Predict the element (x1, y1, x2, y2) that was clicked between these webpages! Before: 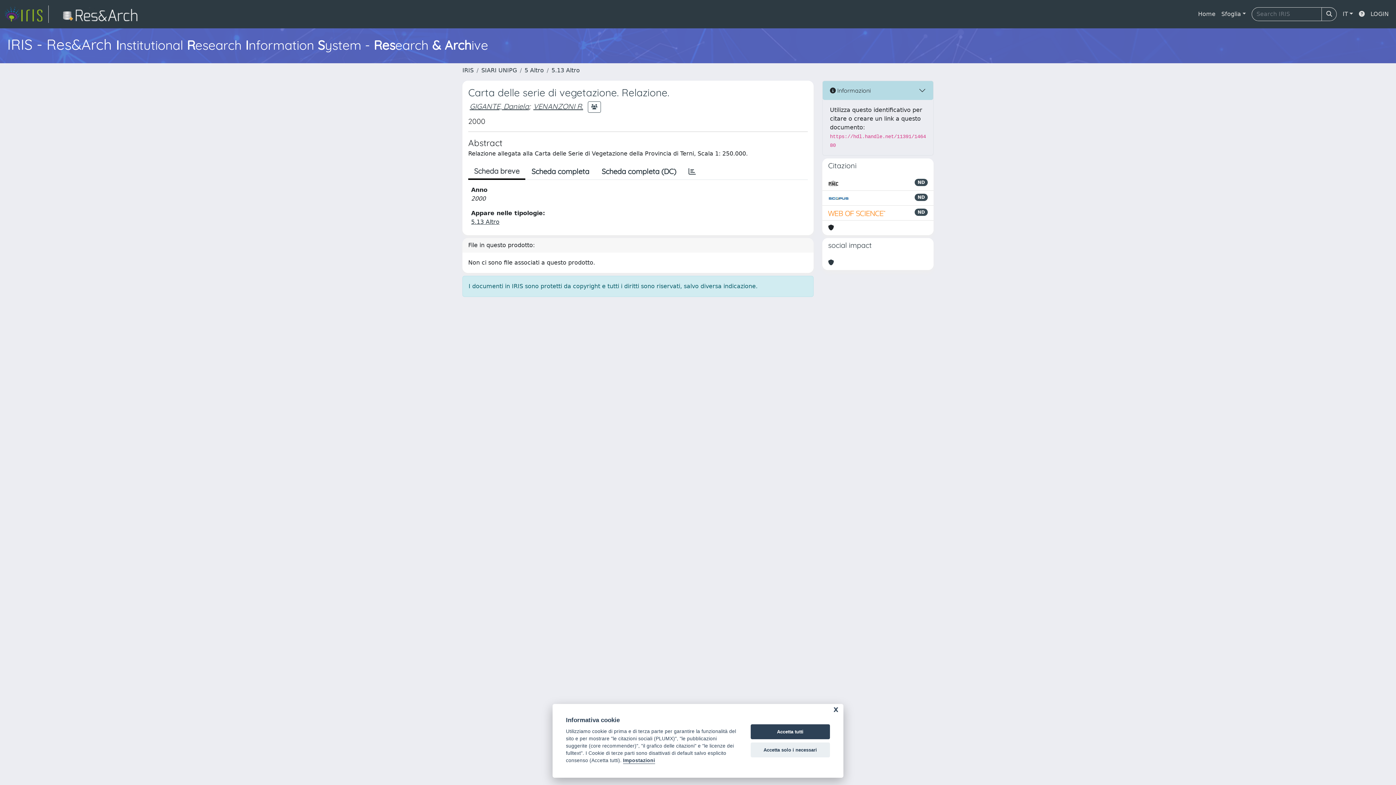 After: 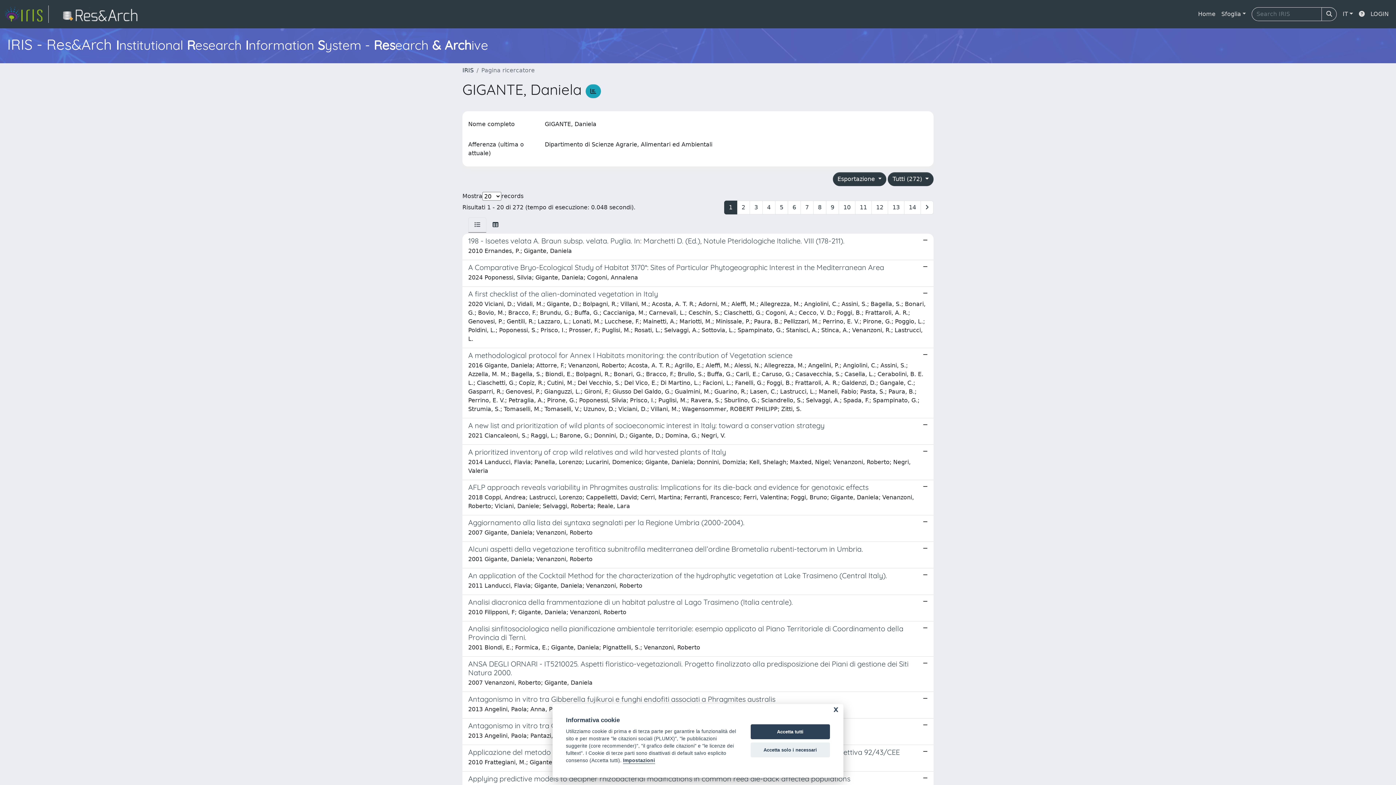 Action: bbox: (469, 101, 529, 110) label: GIGANTE, Daniela